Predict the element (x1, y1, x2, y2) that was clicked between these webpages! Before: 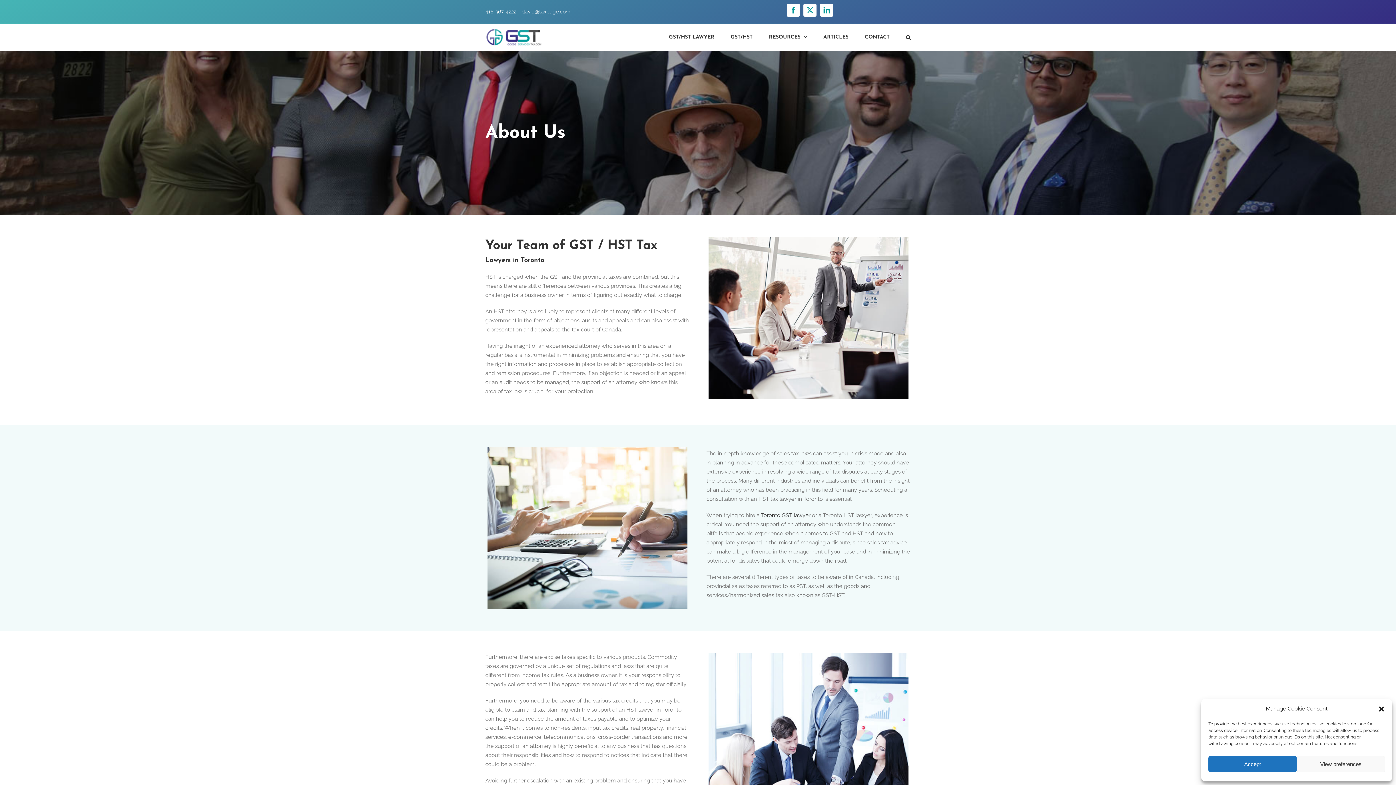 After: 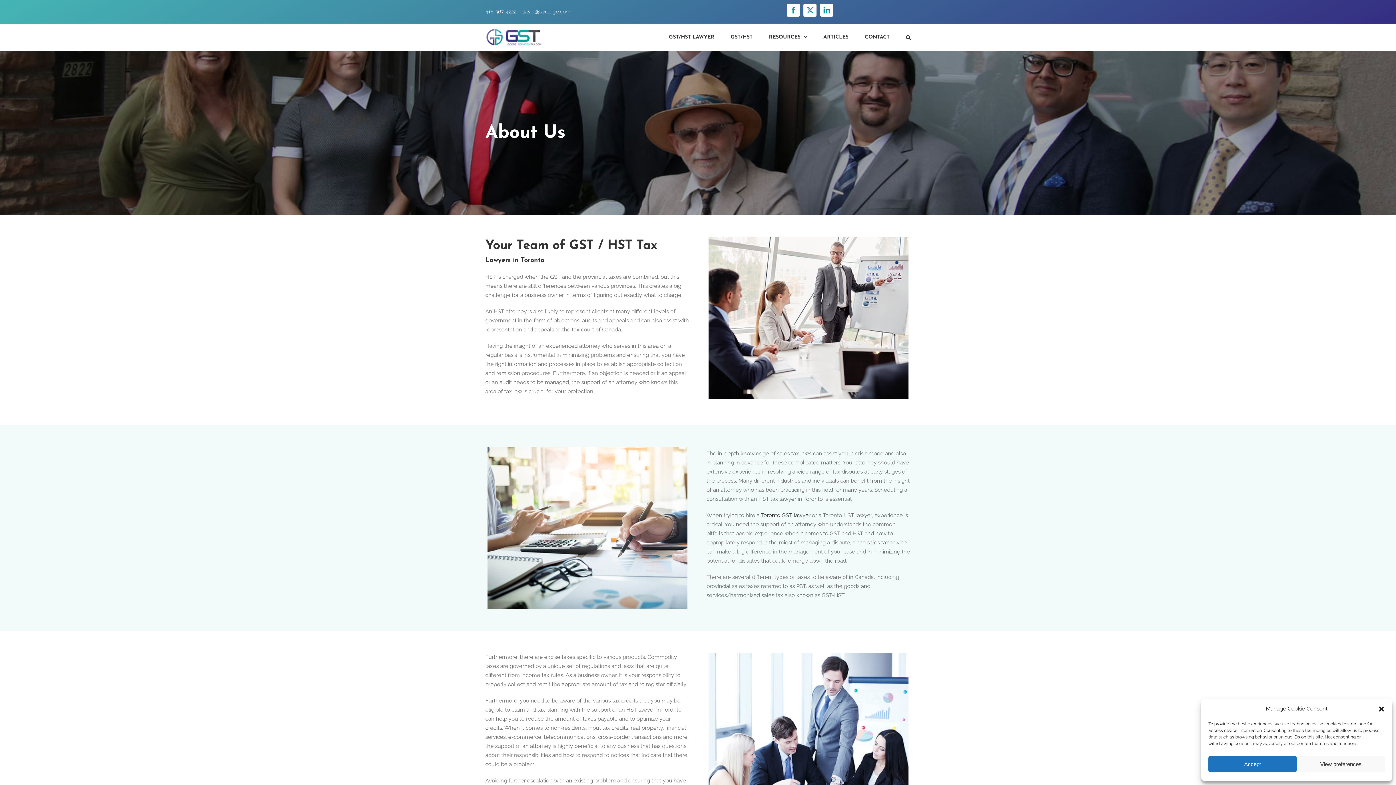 Action: bbox: (820, 3, 833, 16) label: LinkedIn